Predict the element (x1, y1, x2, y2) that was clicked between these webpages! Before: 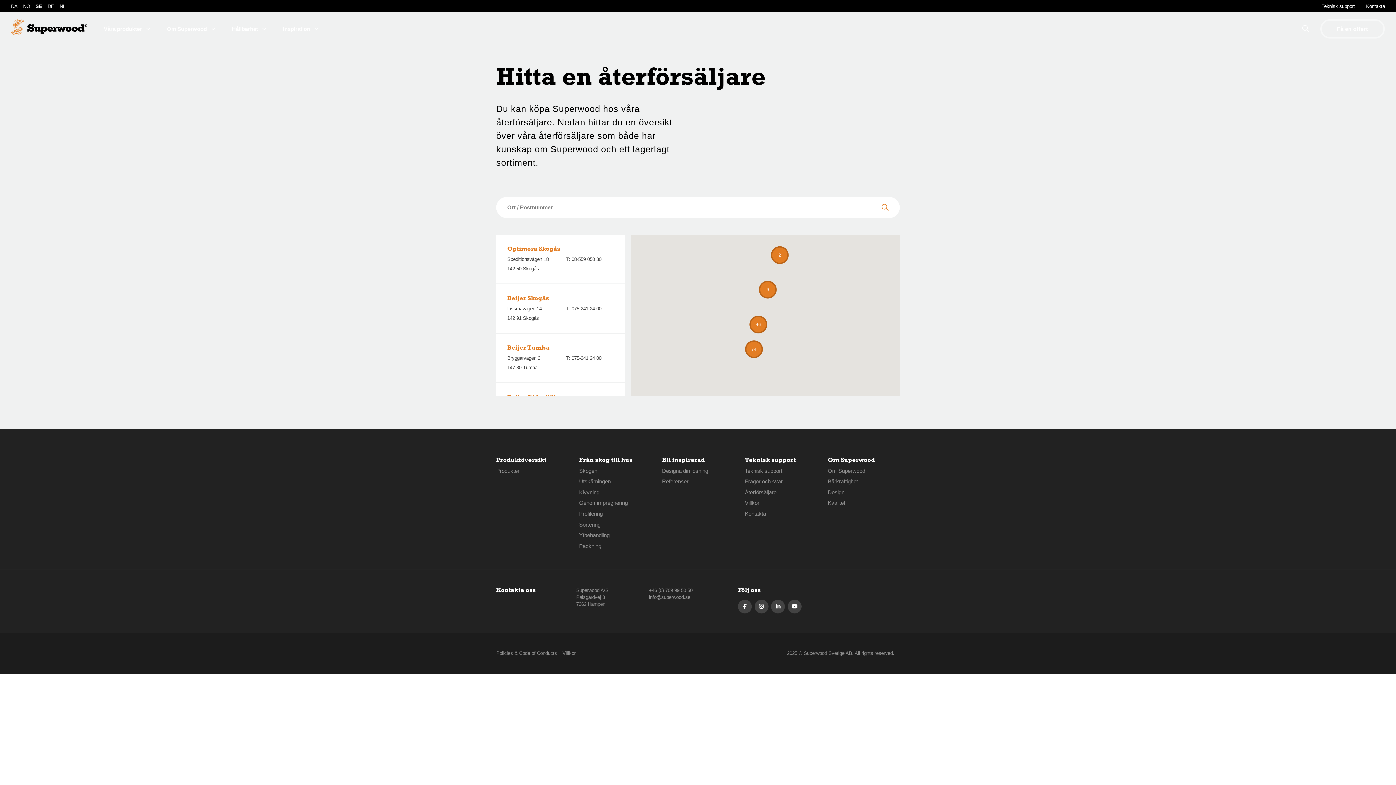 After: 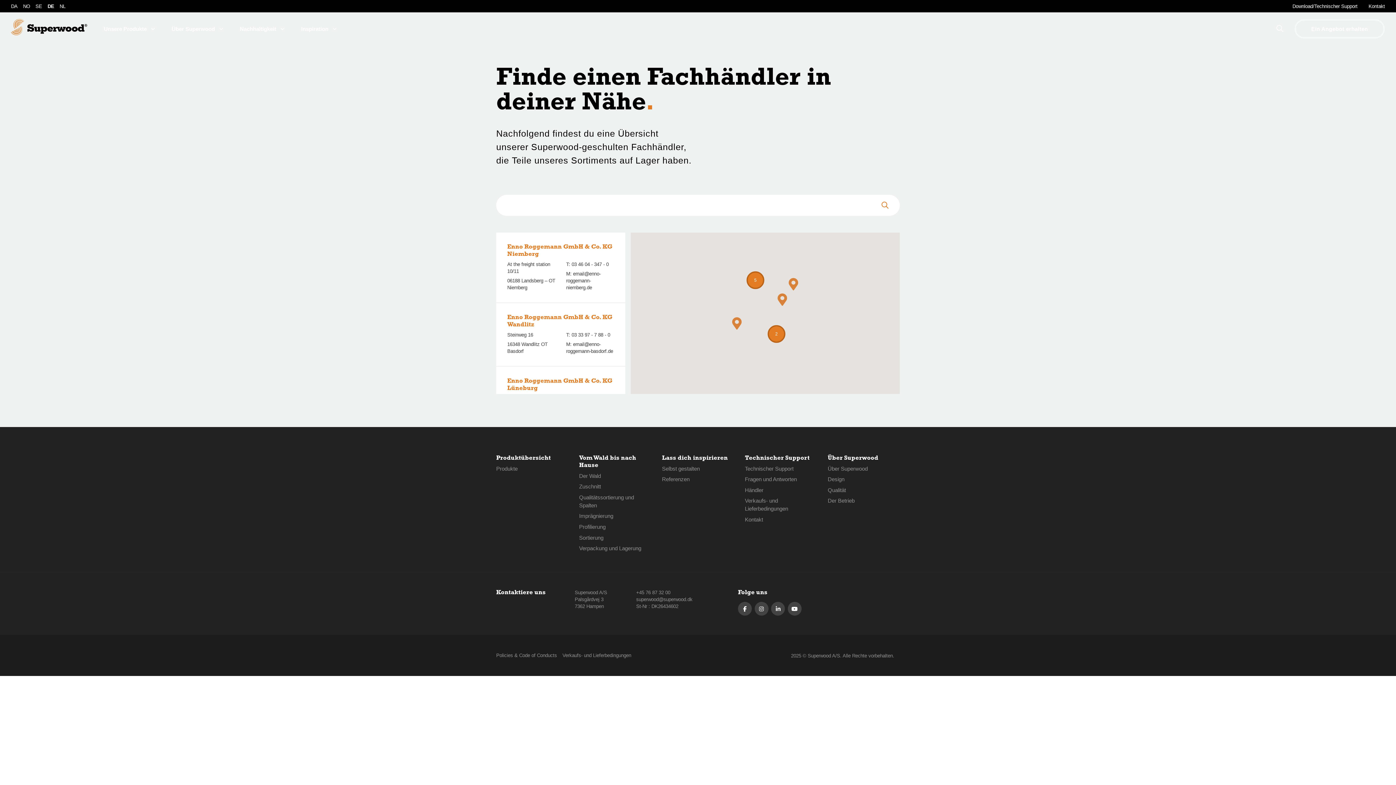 Action: label: DE bbox: (47, 2, 54, 9)